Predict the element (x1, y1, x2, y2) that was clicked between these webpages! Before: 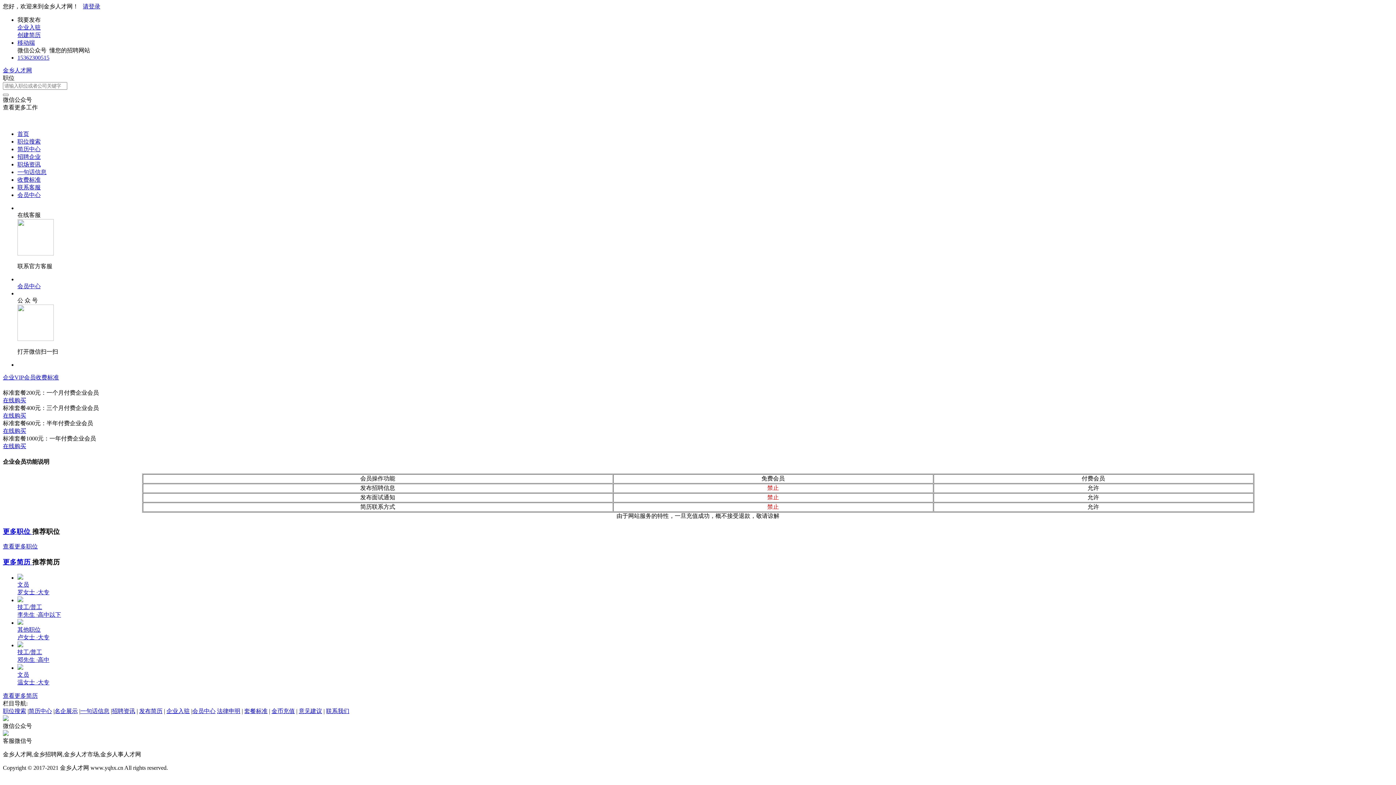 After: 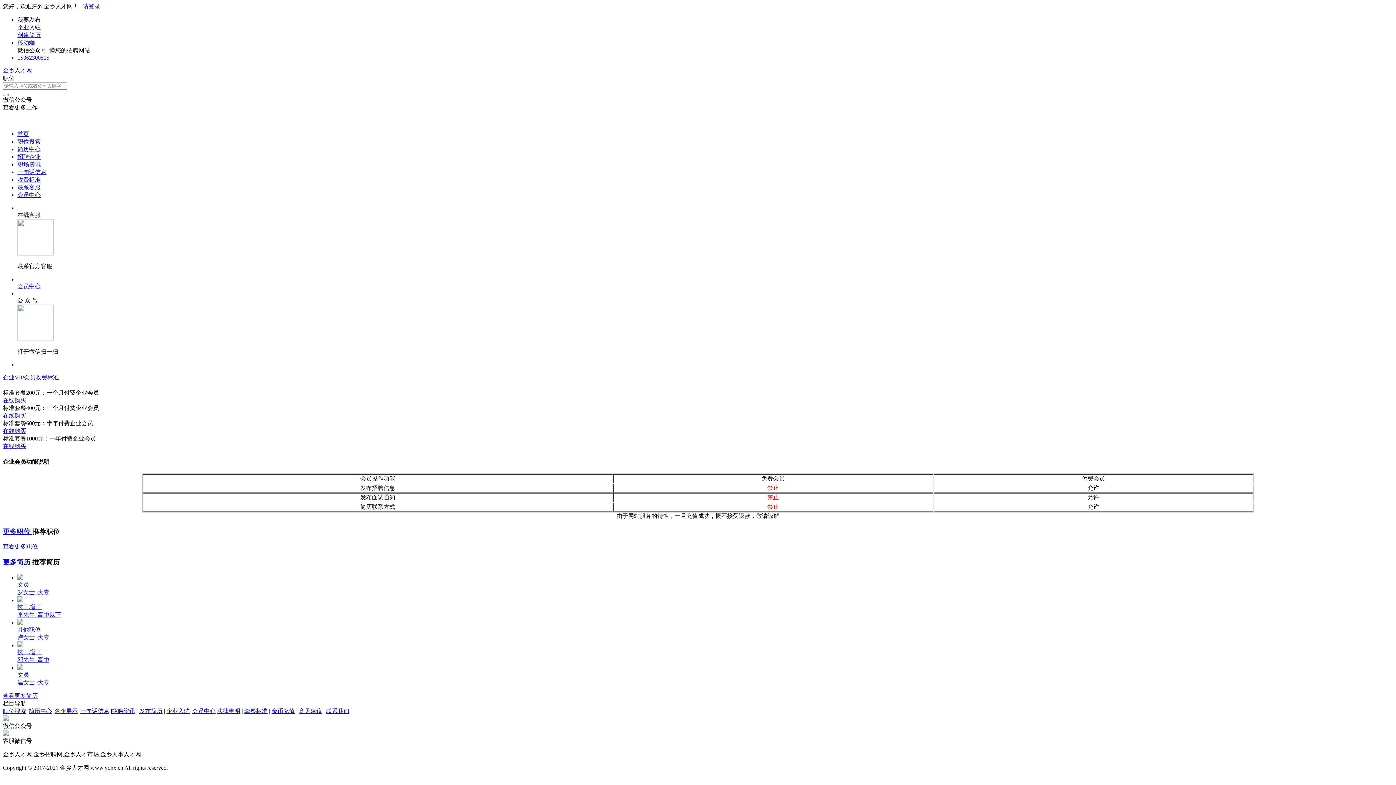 Action: label: 移动端 bbox: (17, 39, 34, 45)